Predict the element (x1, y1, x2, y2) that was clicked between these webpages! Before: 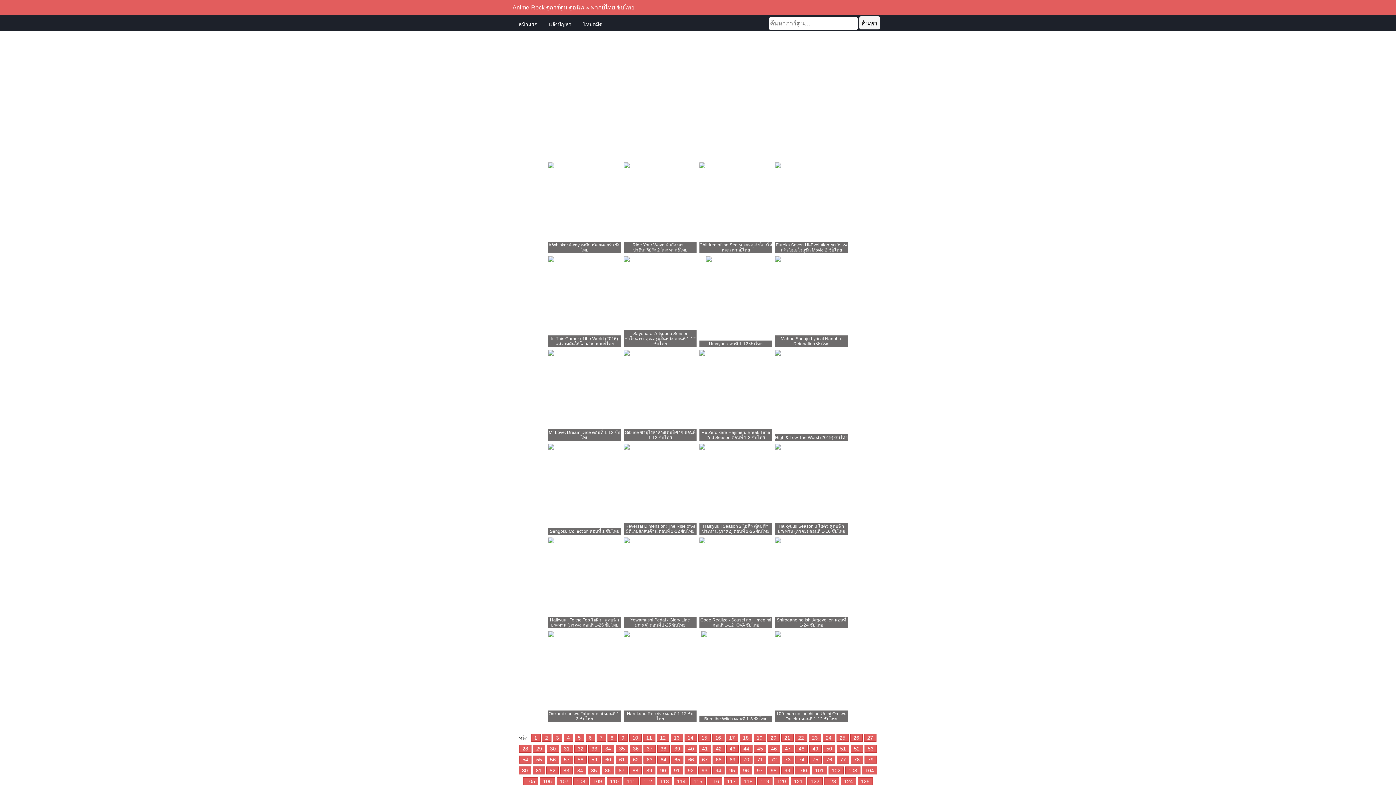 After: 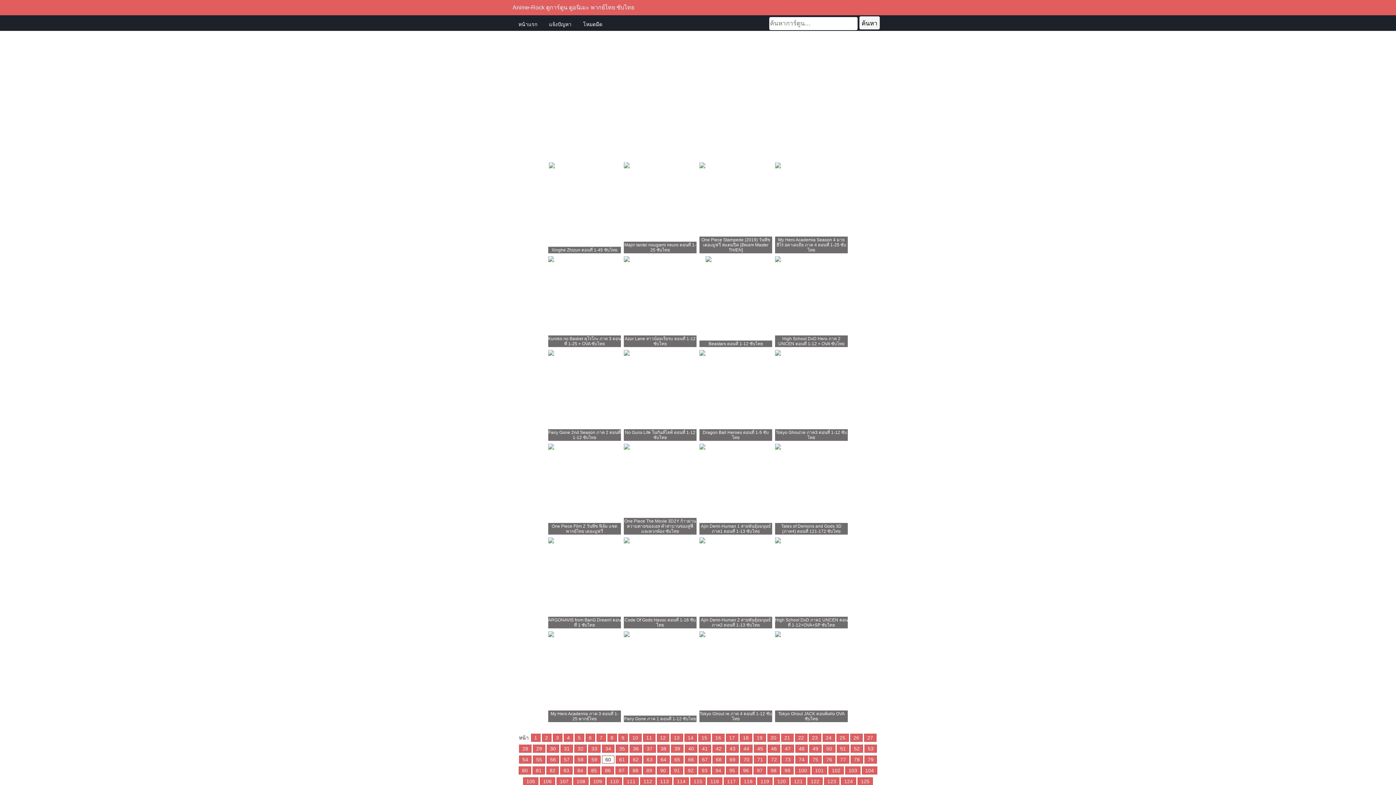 Action: bbox: (602, 756, 614, 764) label: 60